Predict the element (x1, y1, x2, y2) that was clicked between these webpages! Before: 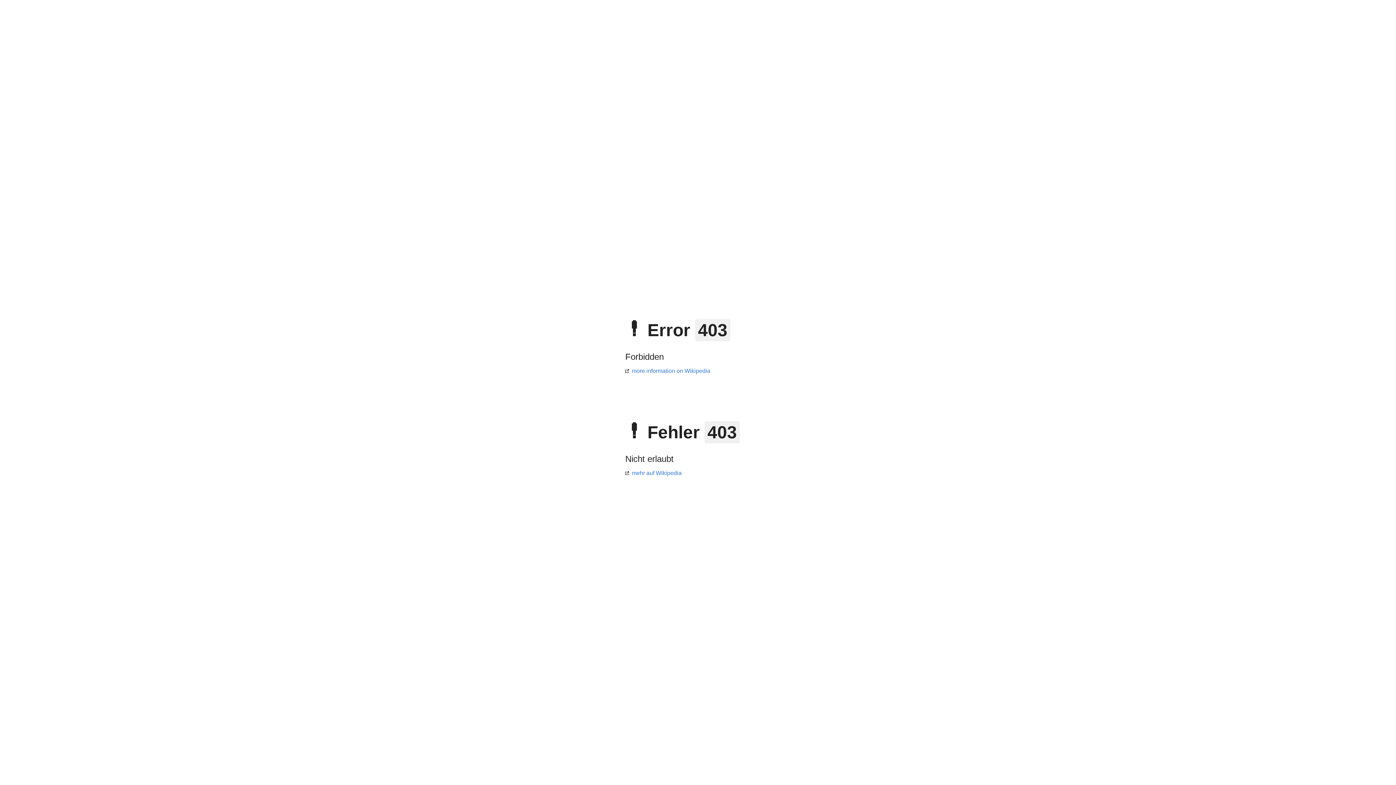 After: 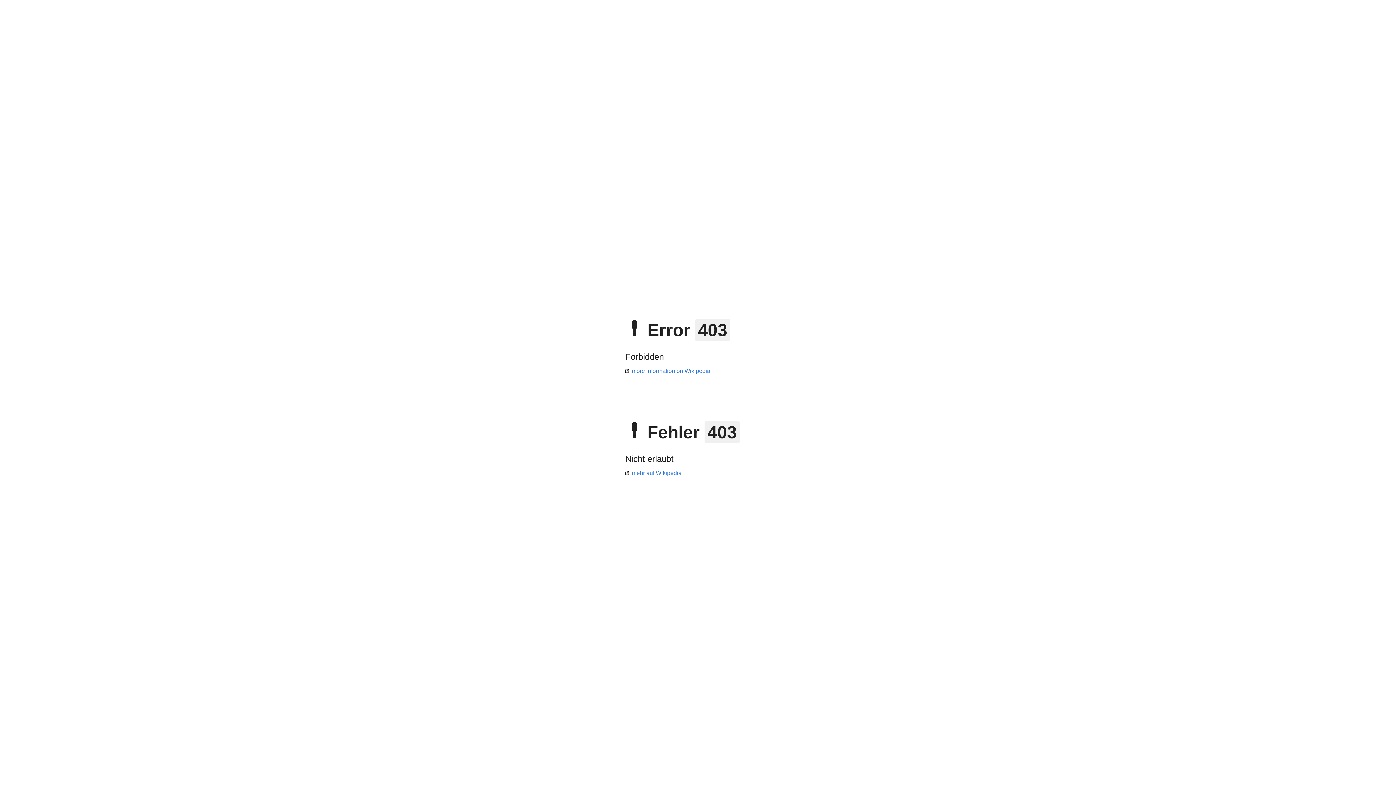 Action: label: more information on Wikipedia bbox: (625, 368, 710, 374)